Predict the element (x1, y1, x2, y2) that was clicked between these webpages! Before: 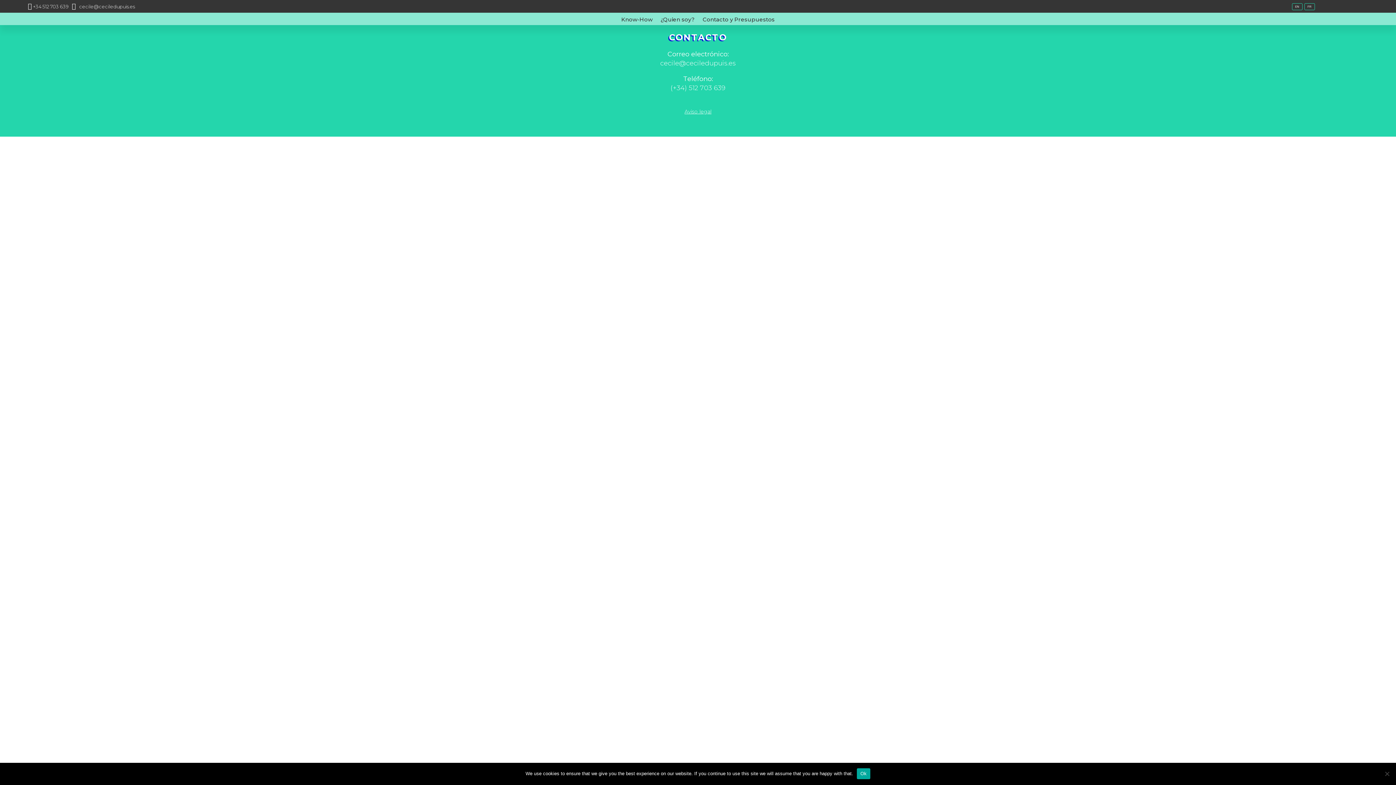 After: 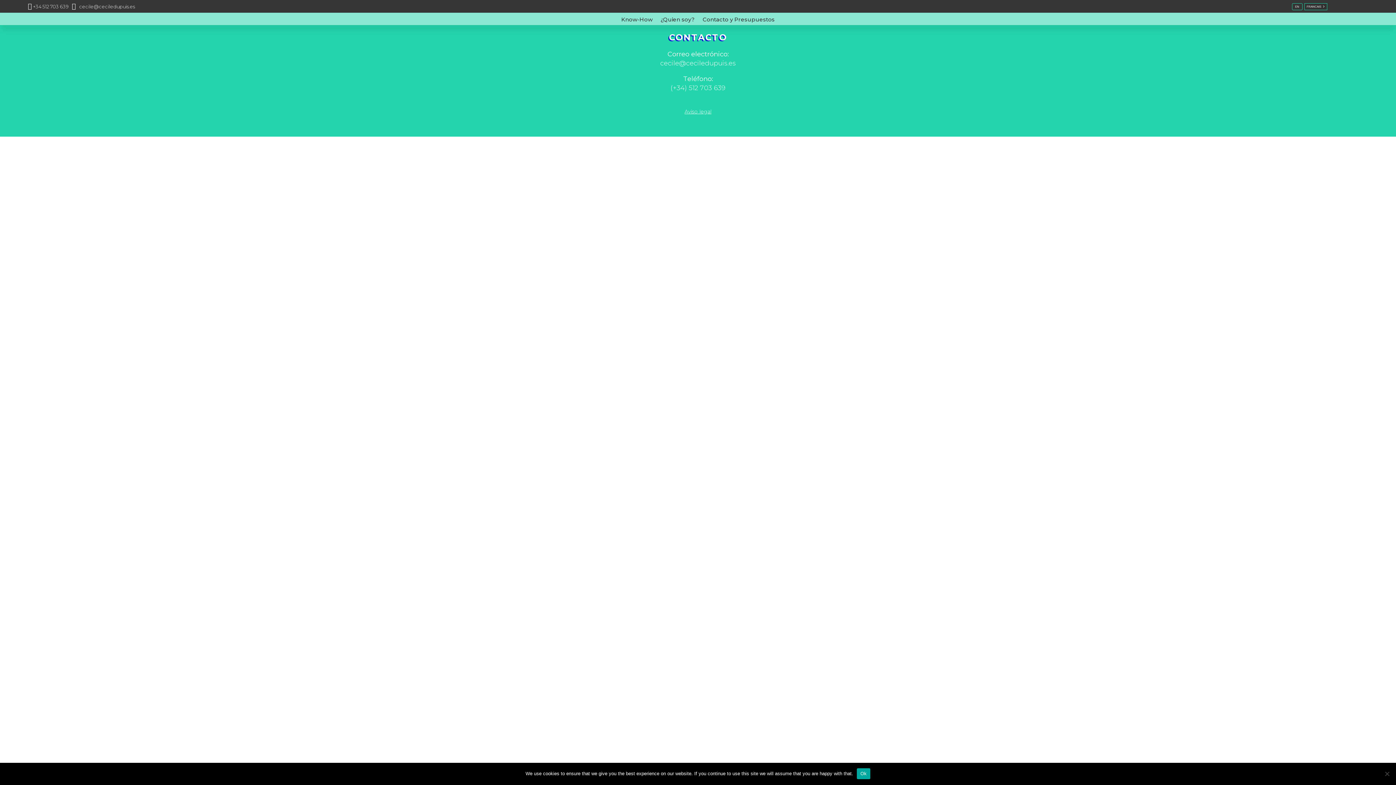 Action: bbox: (1304, 3, 1315, 10) label: FR